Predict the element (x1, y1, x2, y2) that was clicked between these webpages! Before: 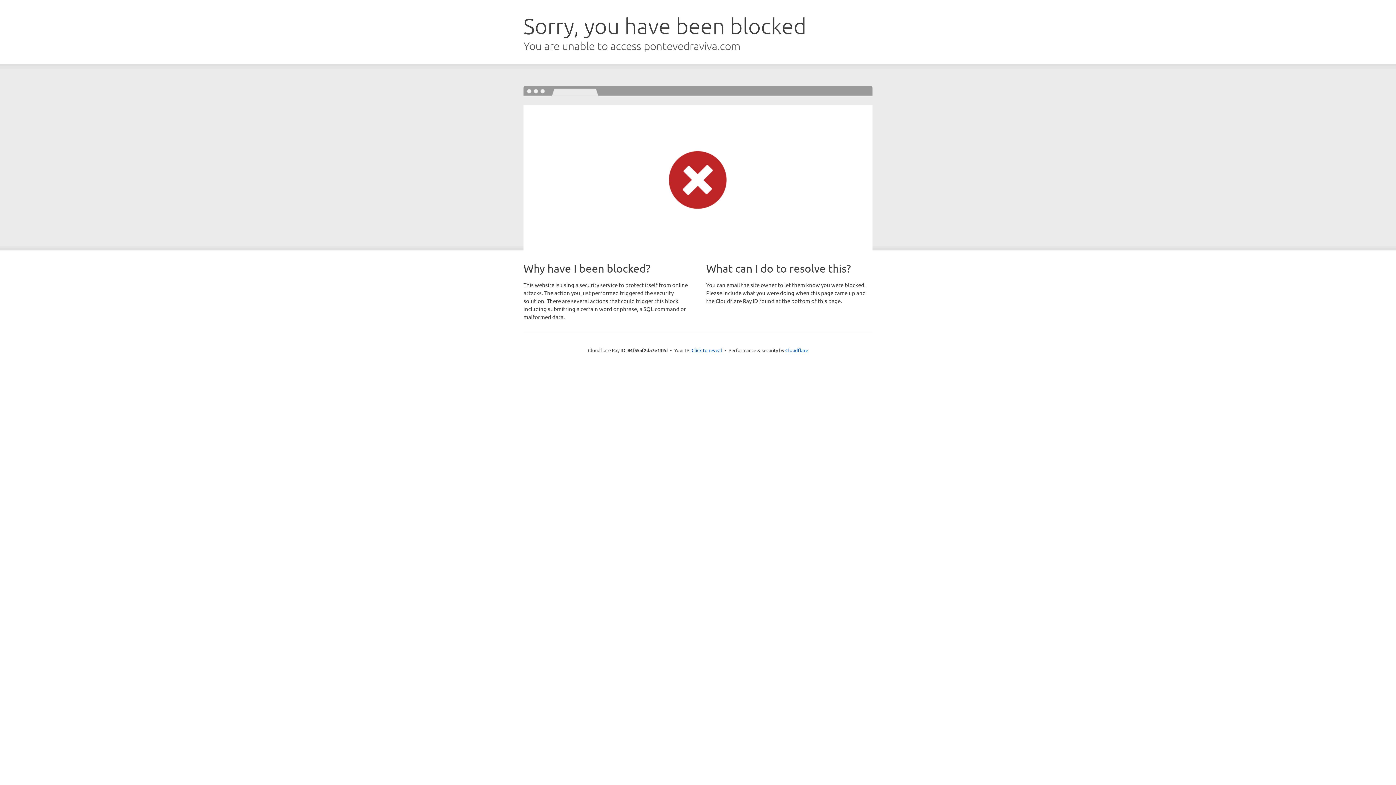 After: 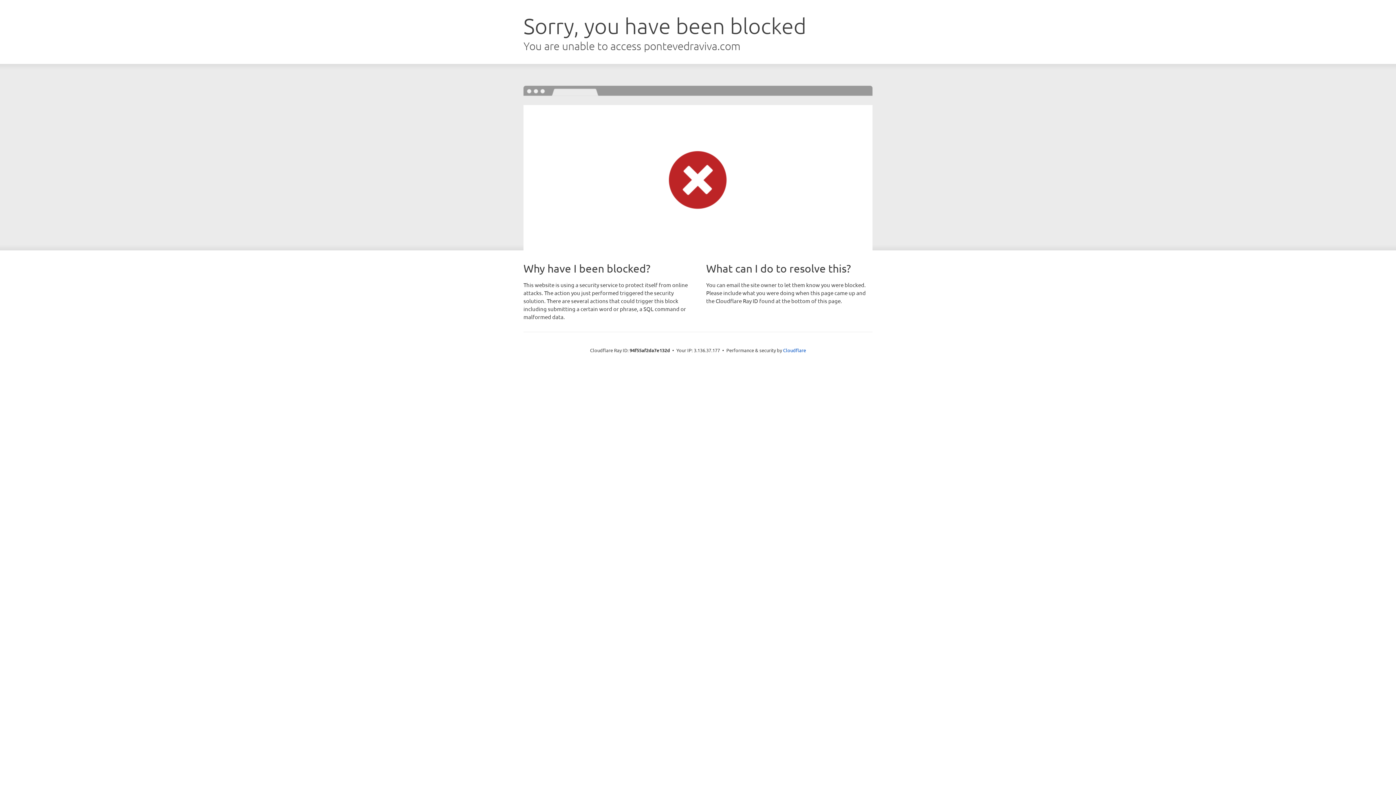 Action: bbox: (691, 346, 722, 353) label: Click to reveal